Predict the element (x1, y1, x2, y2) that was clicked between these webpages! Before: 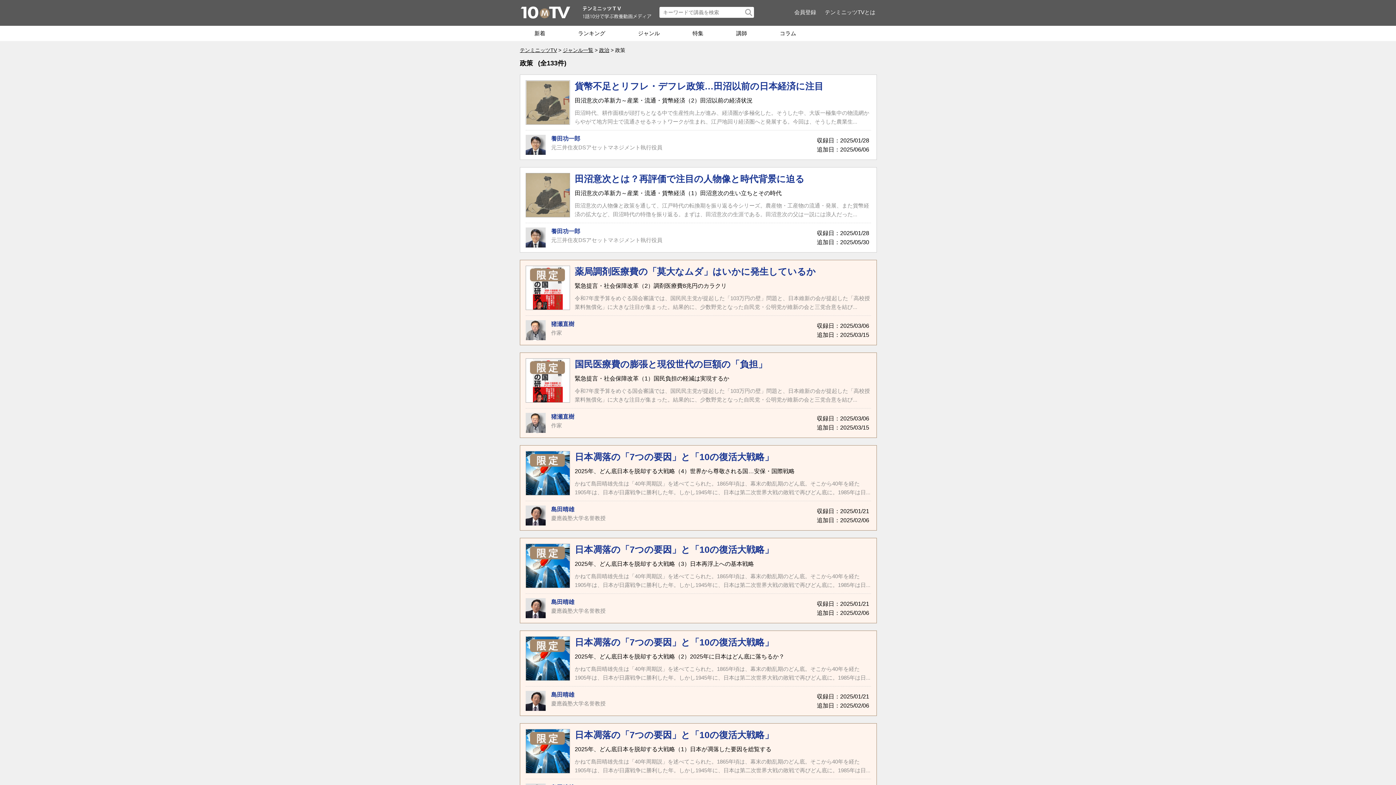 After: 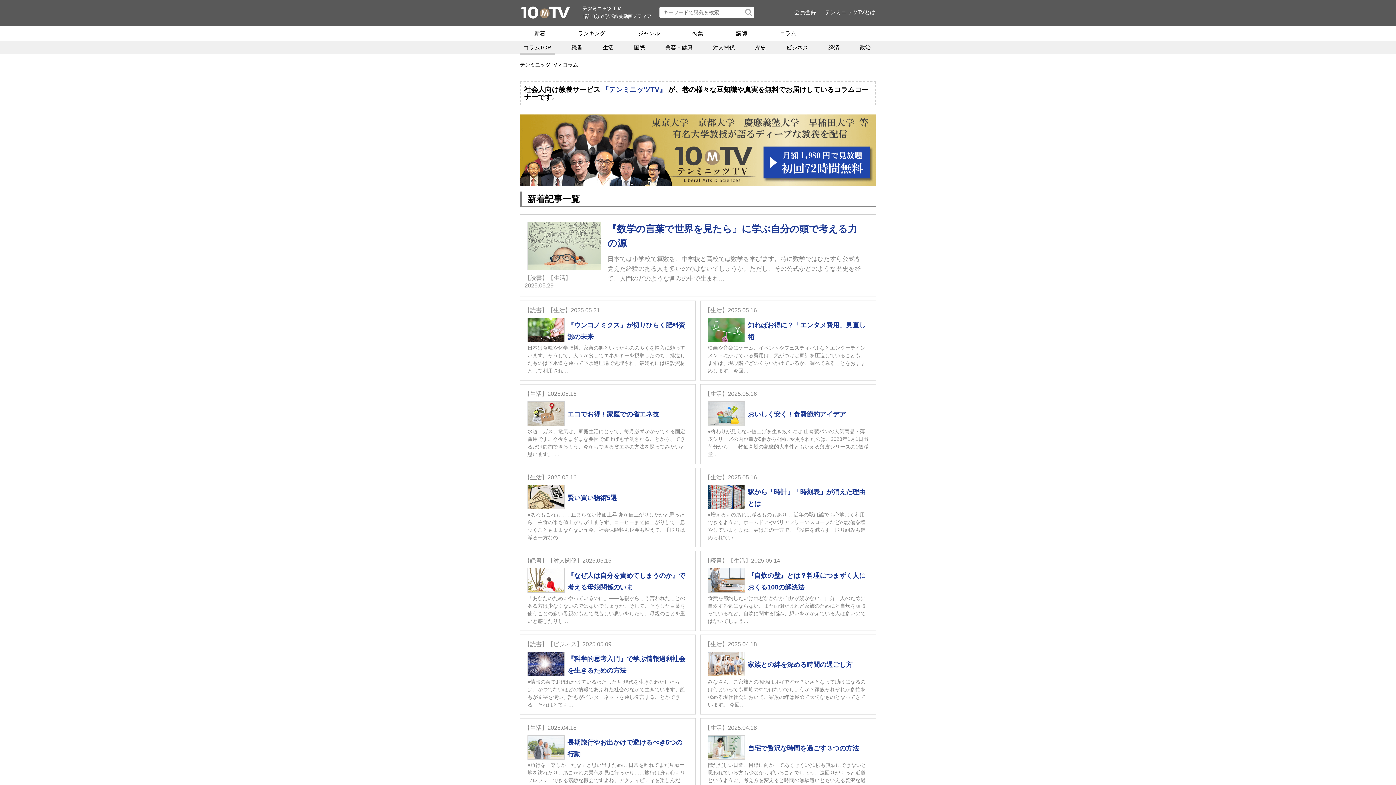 Action: label: コラム bbox: (780, 30, 796, 36)